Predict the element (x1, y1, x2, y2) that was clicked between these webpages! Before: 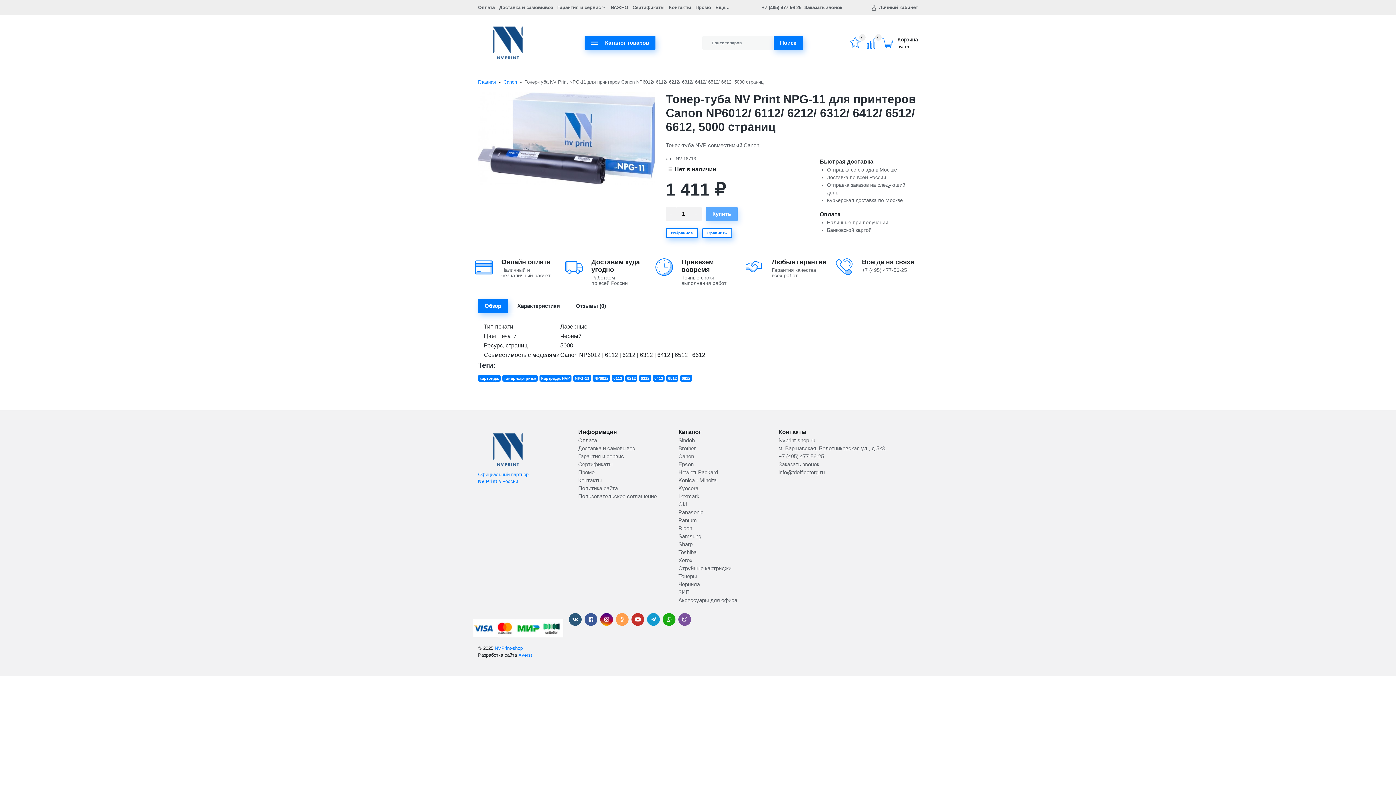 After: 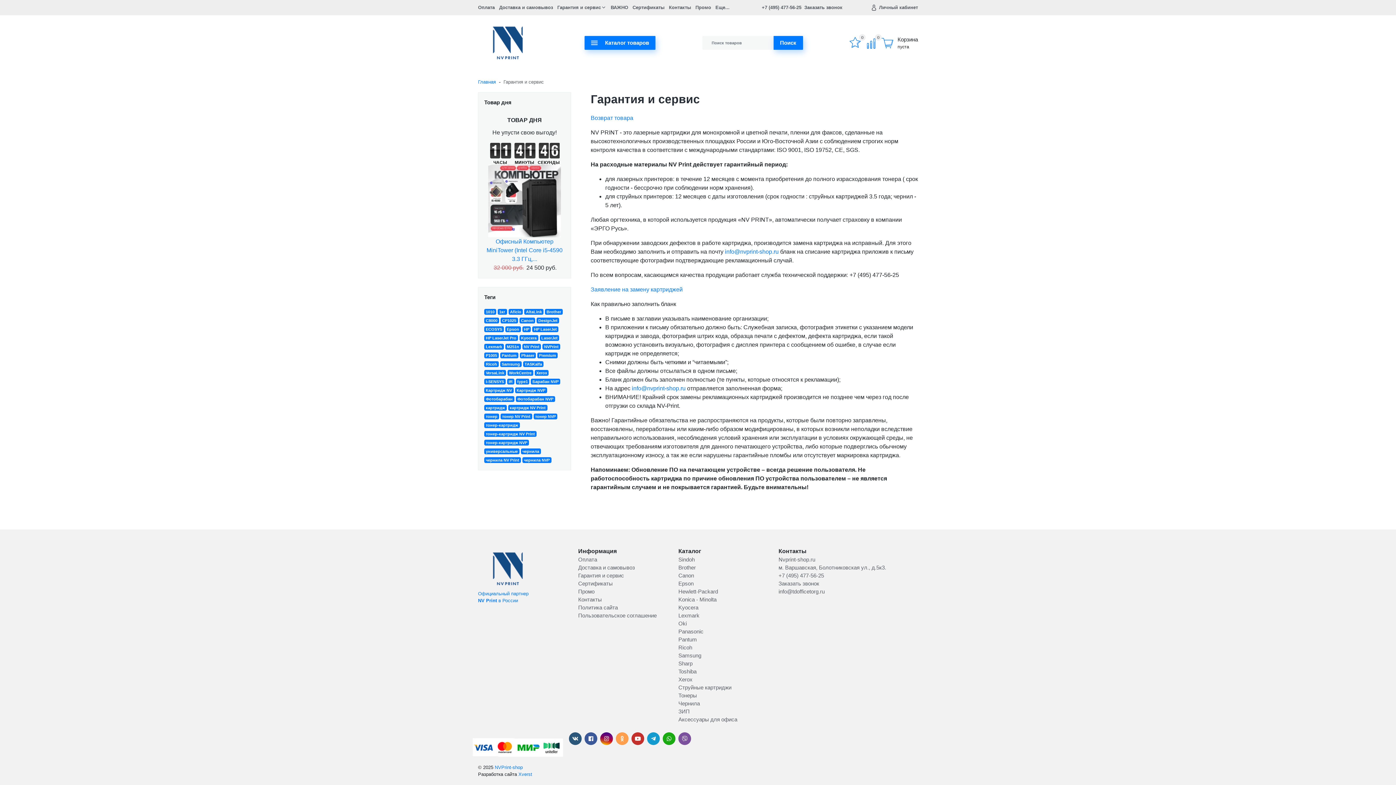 Action: label: Гарантия и сервис bbox: (578, 453, 624, 459)